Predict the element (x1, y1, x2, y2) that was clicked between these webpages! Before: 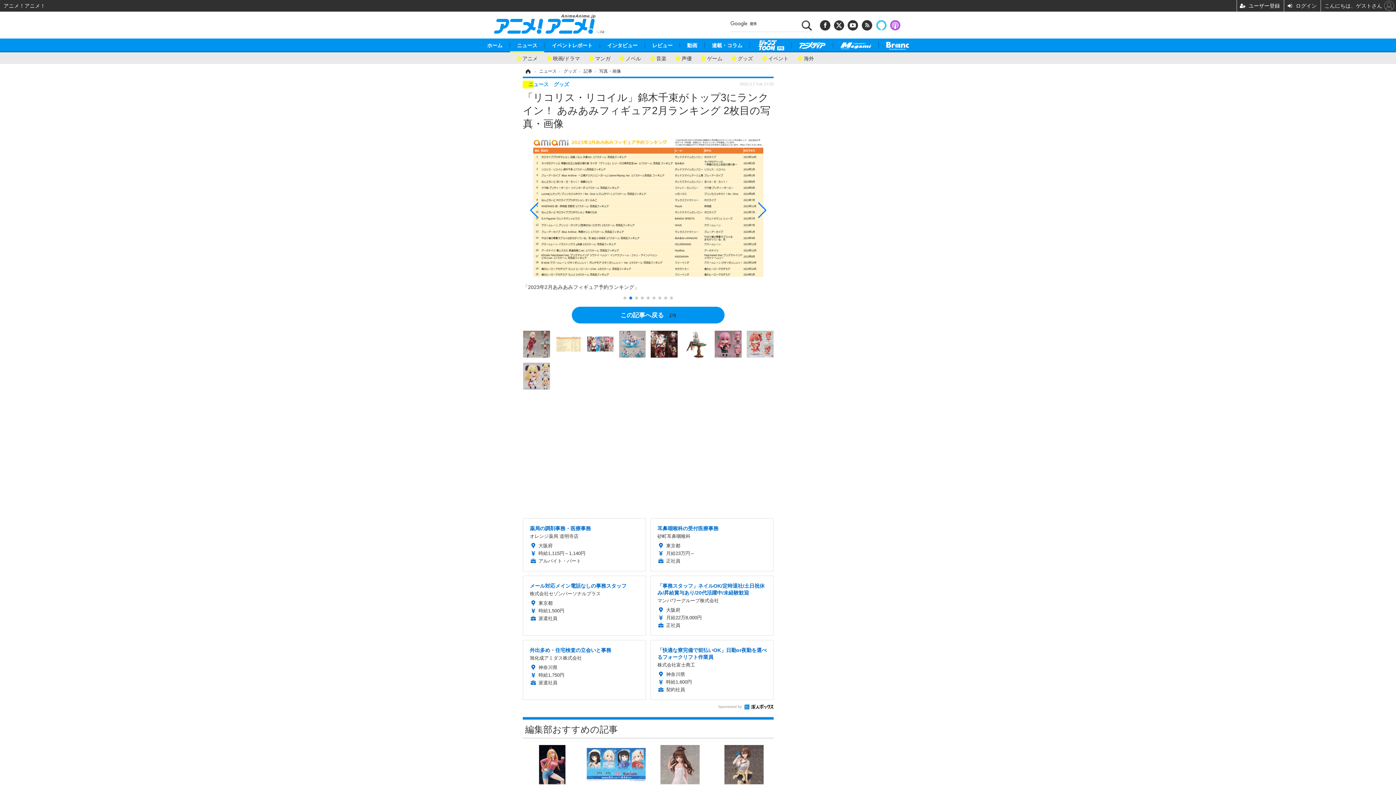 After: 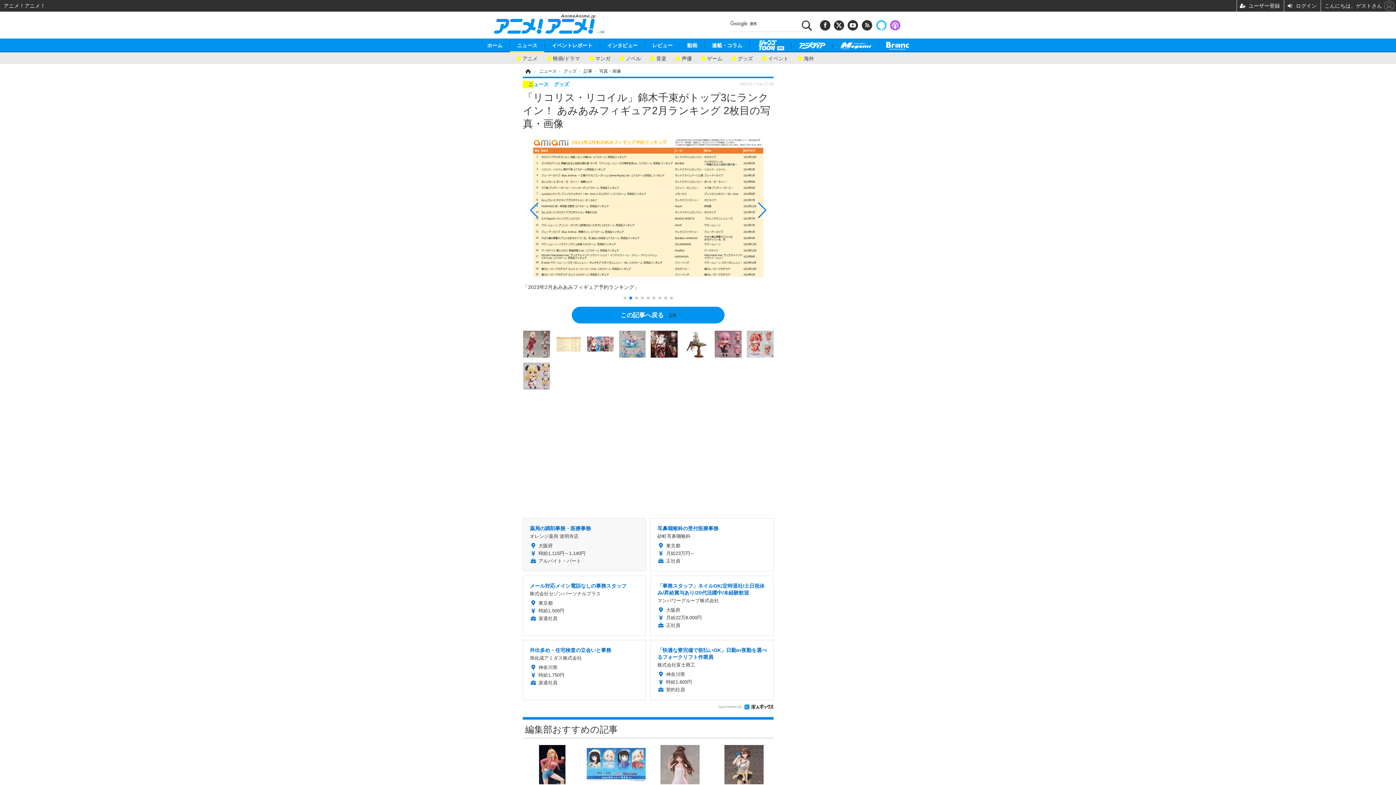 Action: label: 薬局の調剤事務・医療事務

オレンジ薬局 道明寺店

大阪府
時給1,115円～1,140円
アルバイト・パート bbox: (523, 518, 645, 571)